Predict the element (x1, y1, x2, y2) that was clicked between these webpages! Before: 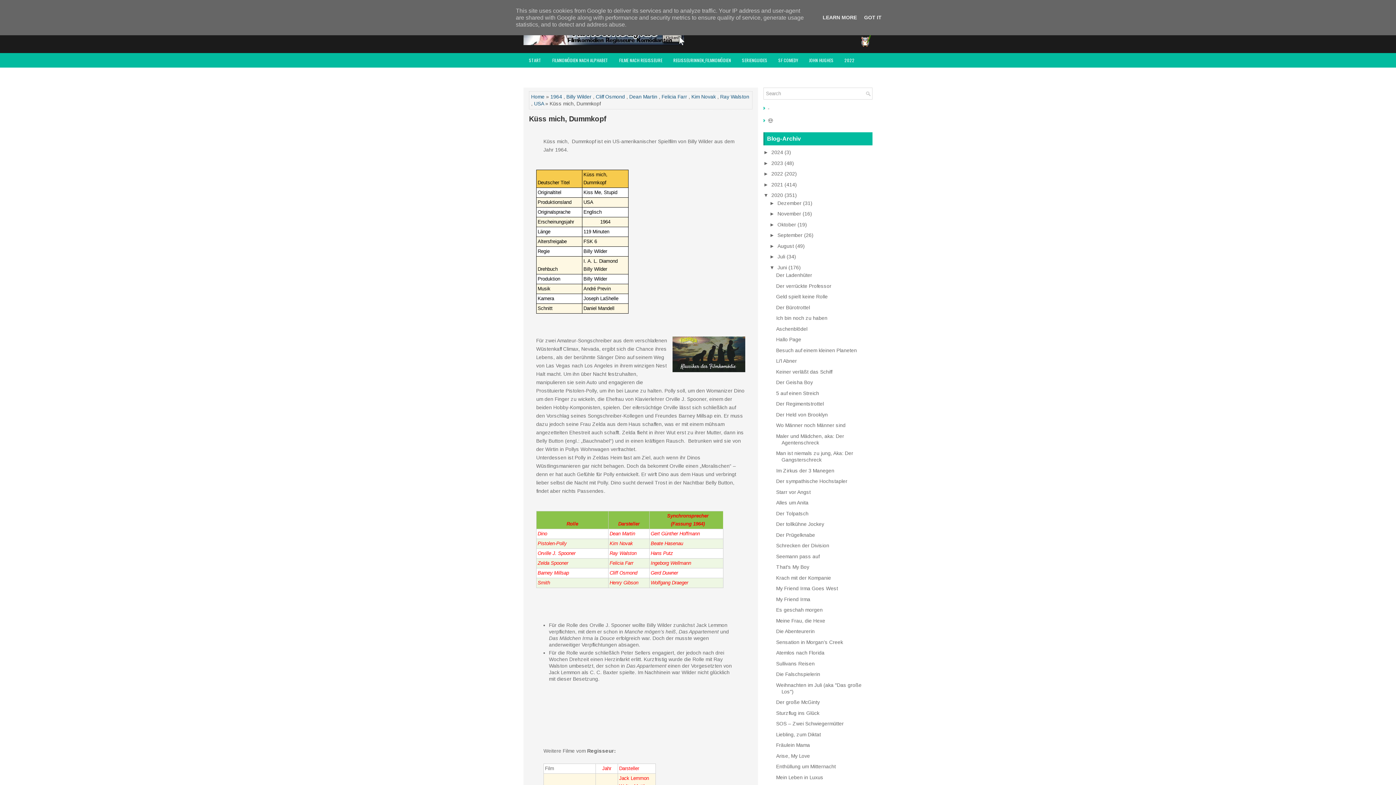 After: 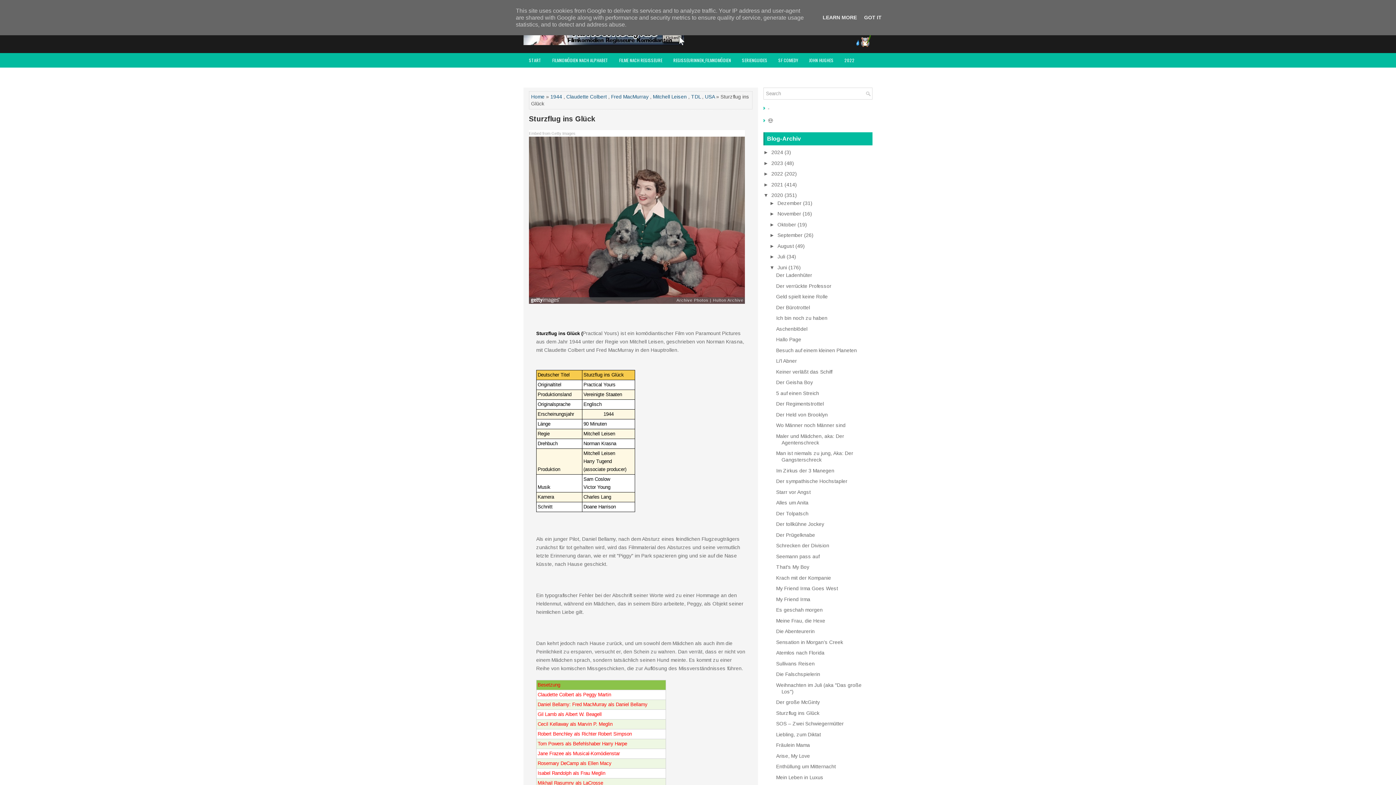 Action: bbox: (776, 710, 819, 716) label: Sturzflug ins Glück